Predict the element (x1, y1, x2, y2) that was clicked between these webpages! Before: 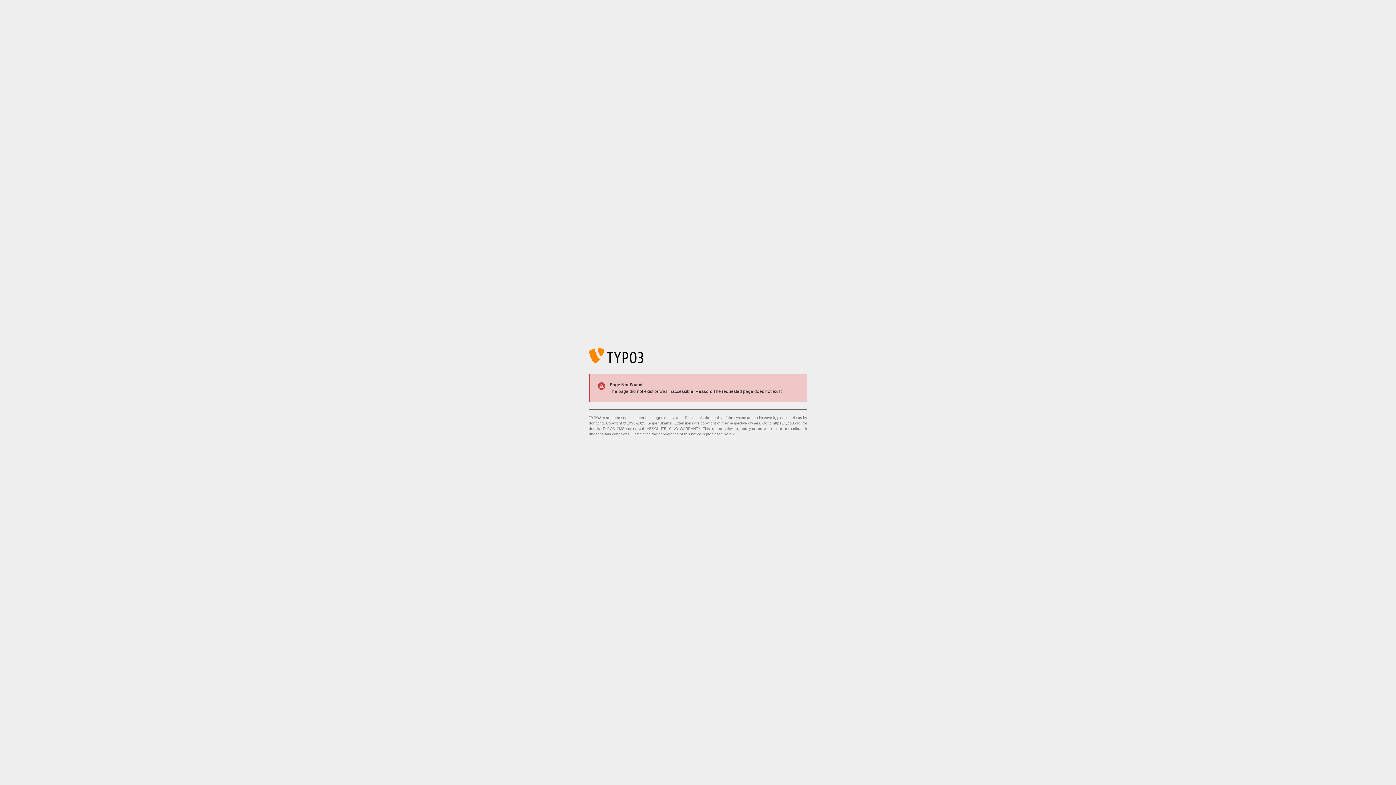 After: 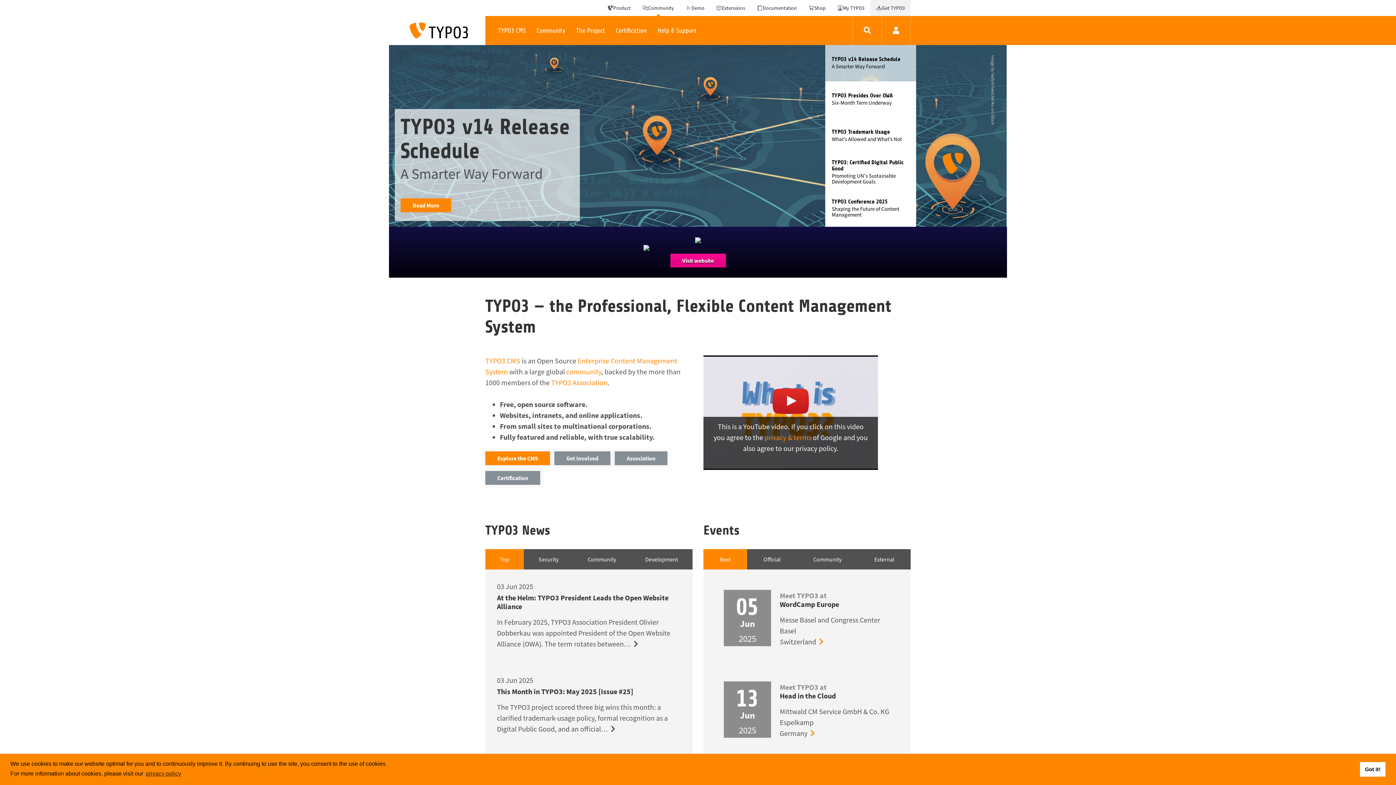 Action: bbox: (773, 421, 801, 425) label: https://typo3.org/